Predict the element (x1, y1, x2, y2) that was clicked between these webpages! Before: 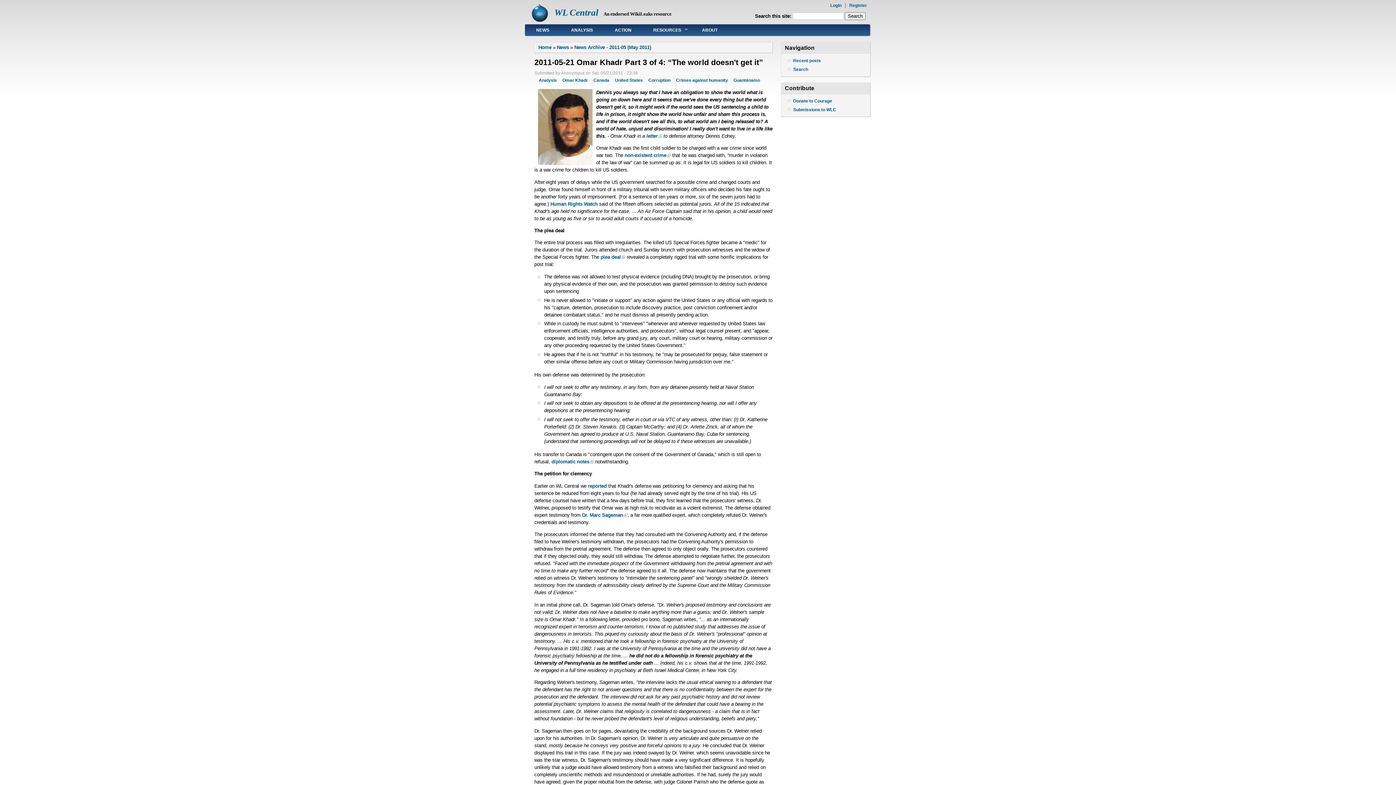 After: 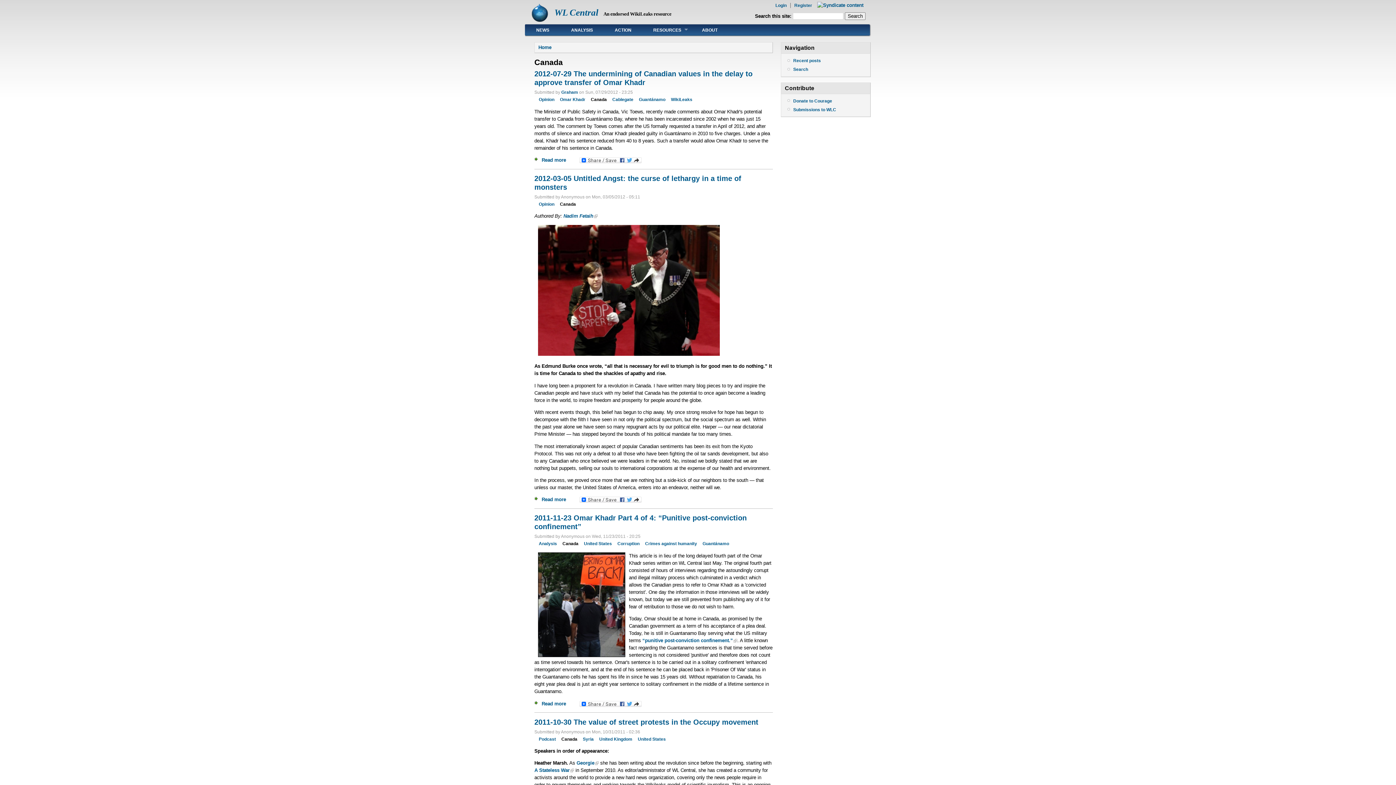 Action: bbox: (593, 77, 609, 82) label: Canada